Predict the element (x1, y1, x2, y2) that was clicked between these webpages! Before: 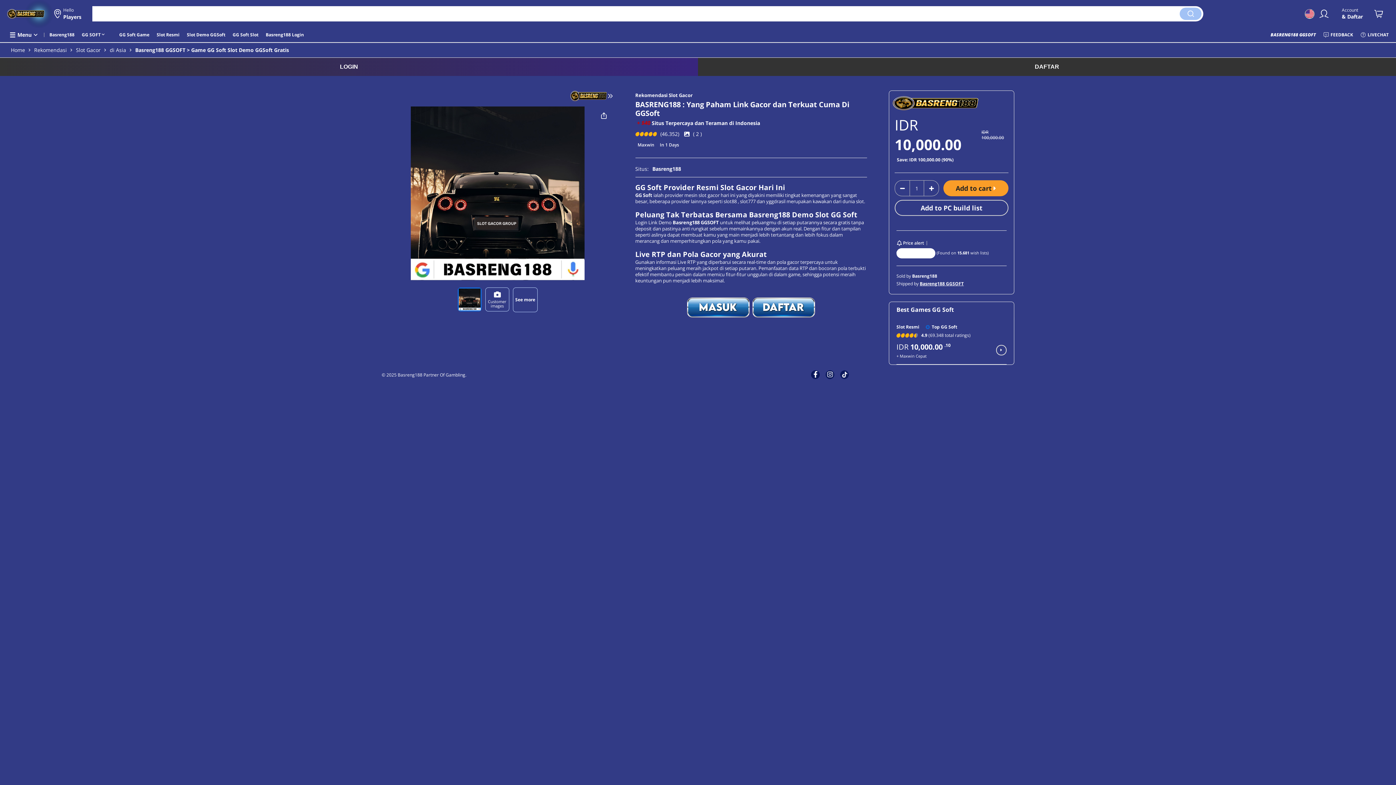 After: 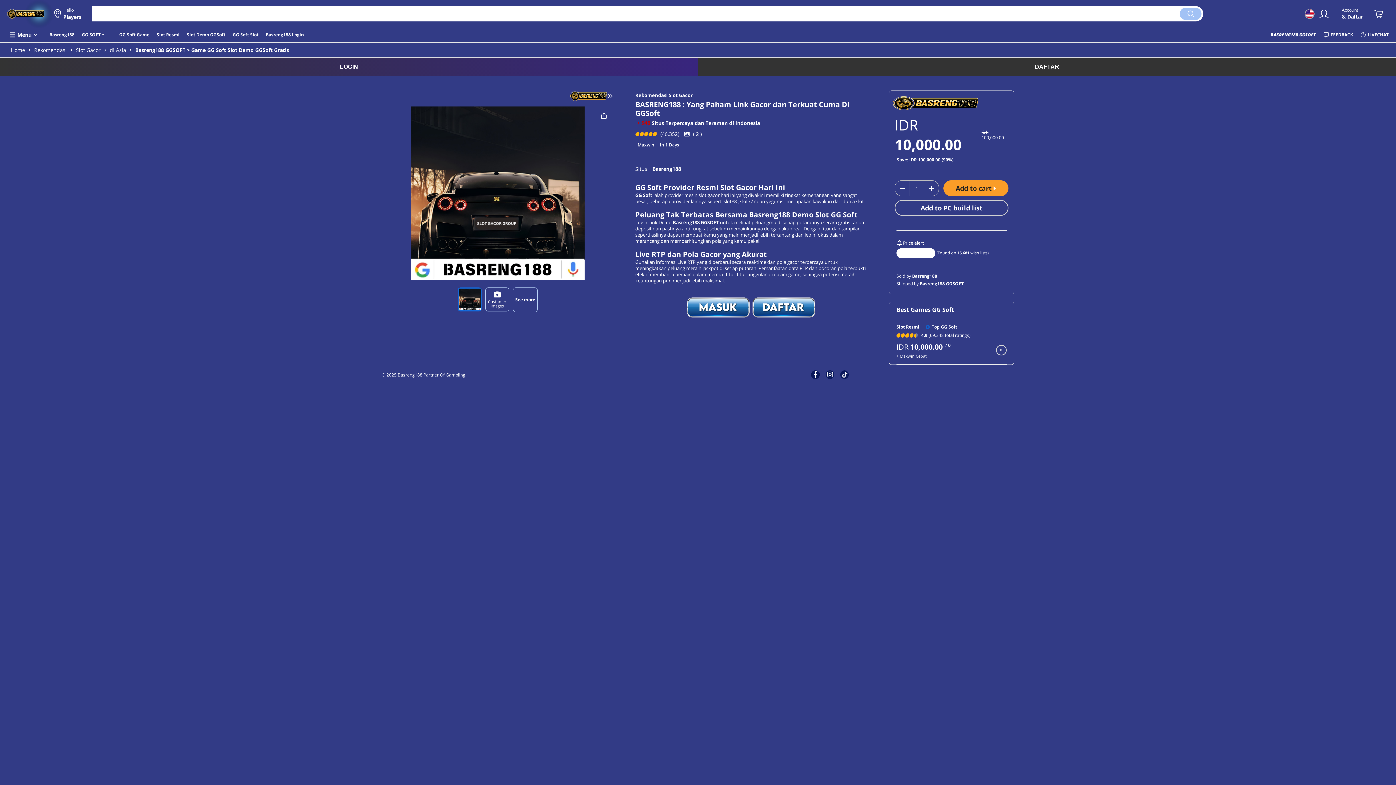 Action: bbox: (827, 371, 833, 377)